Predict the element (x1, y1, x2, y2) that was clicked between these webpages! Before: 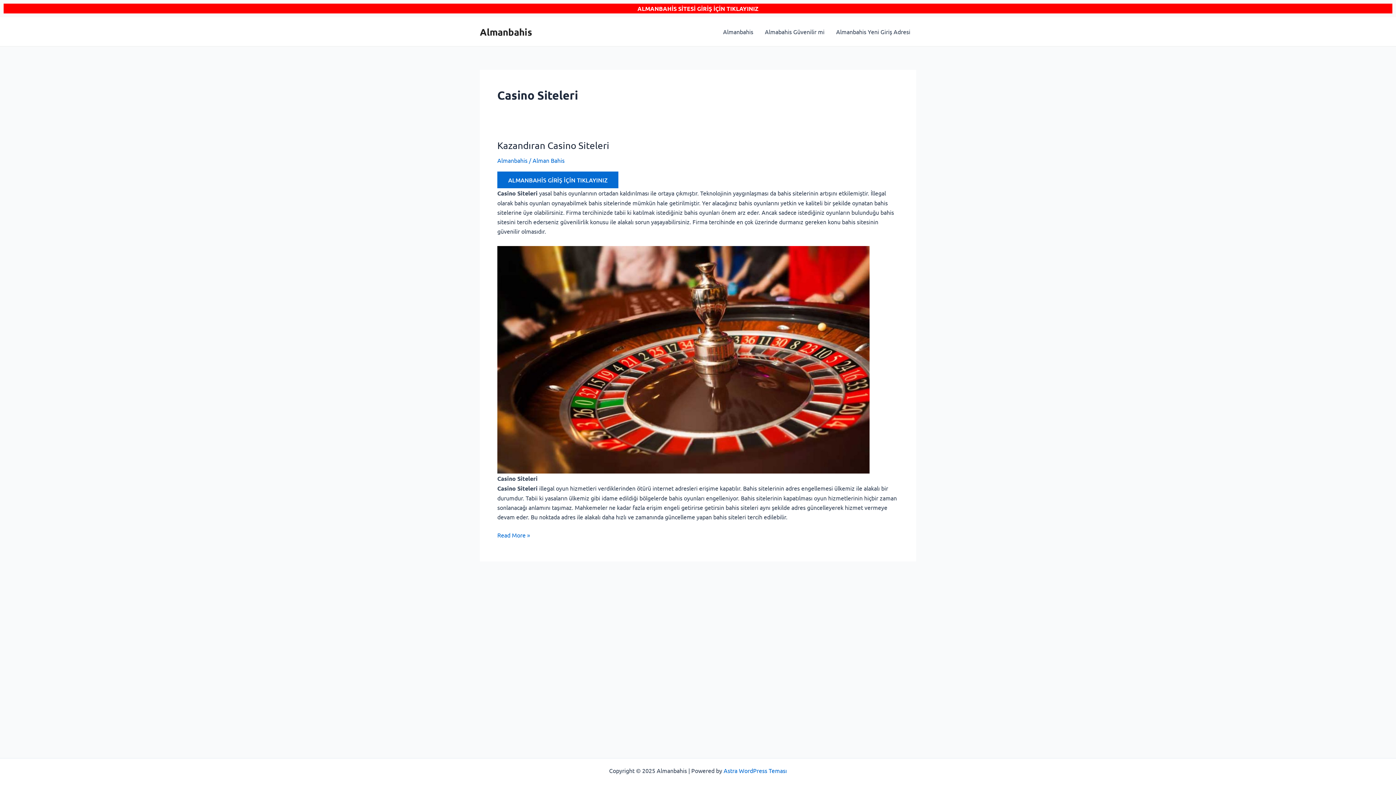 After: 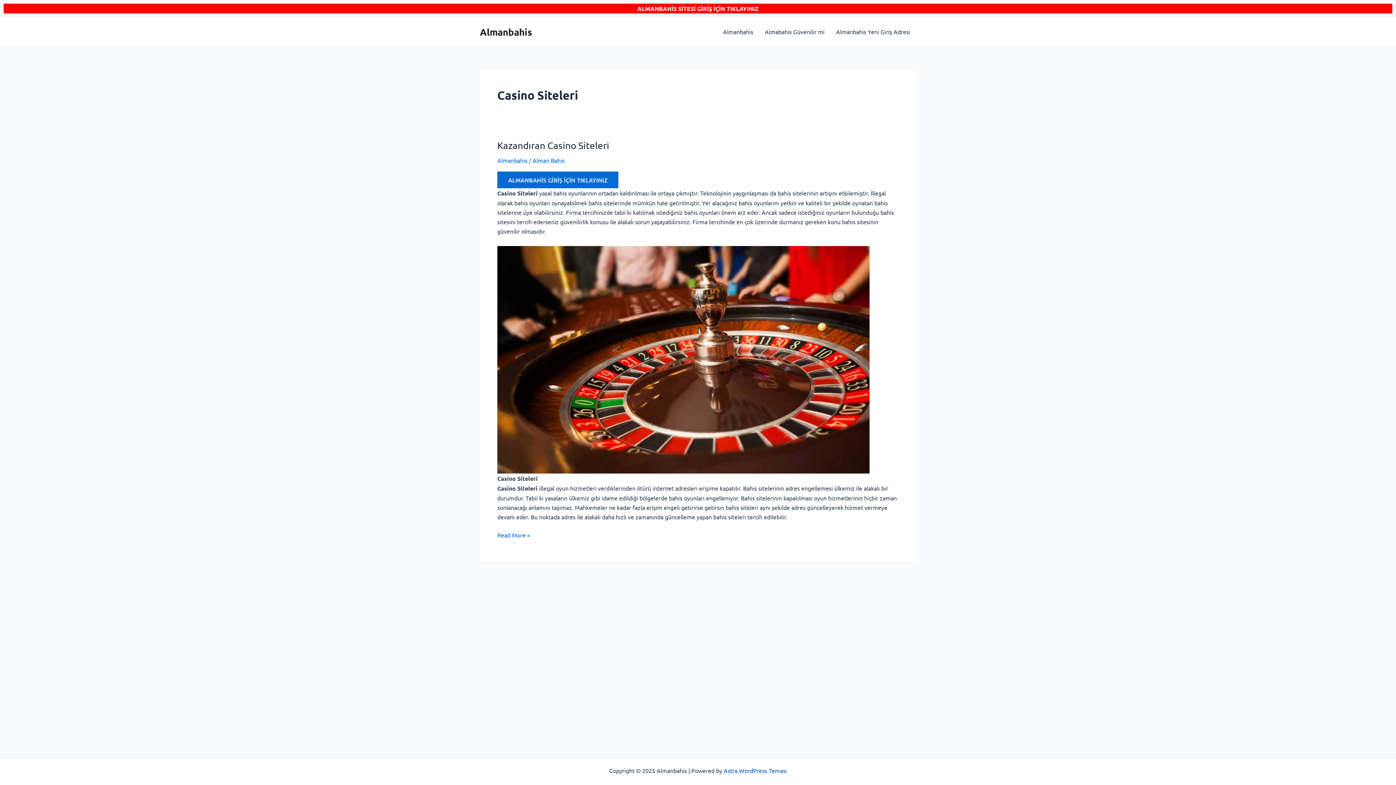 Action: label: Astra WordPress Teması bbox: (723, 767, 787, 774)